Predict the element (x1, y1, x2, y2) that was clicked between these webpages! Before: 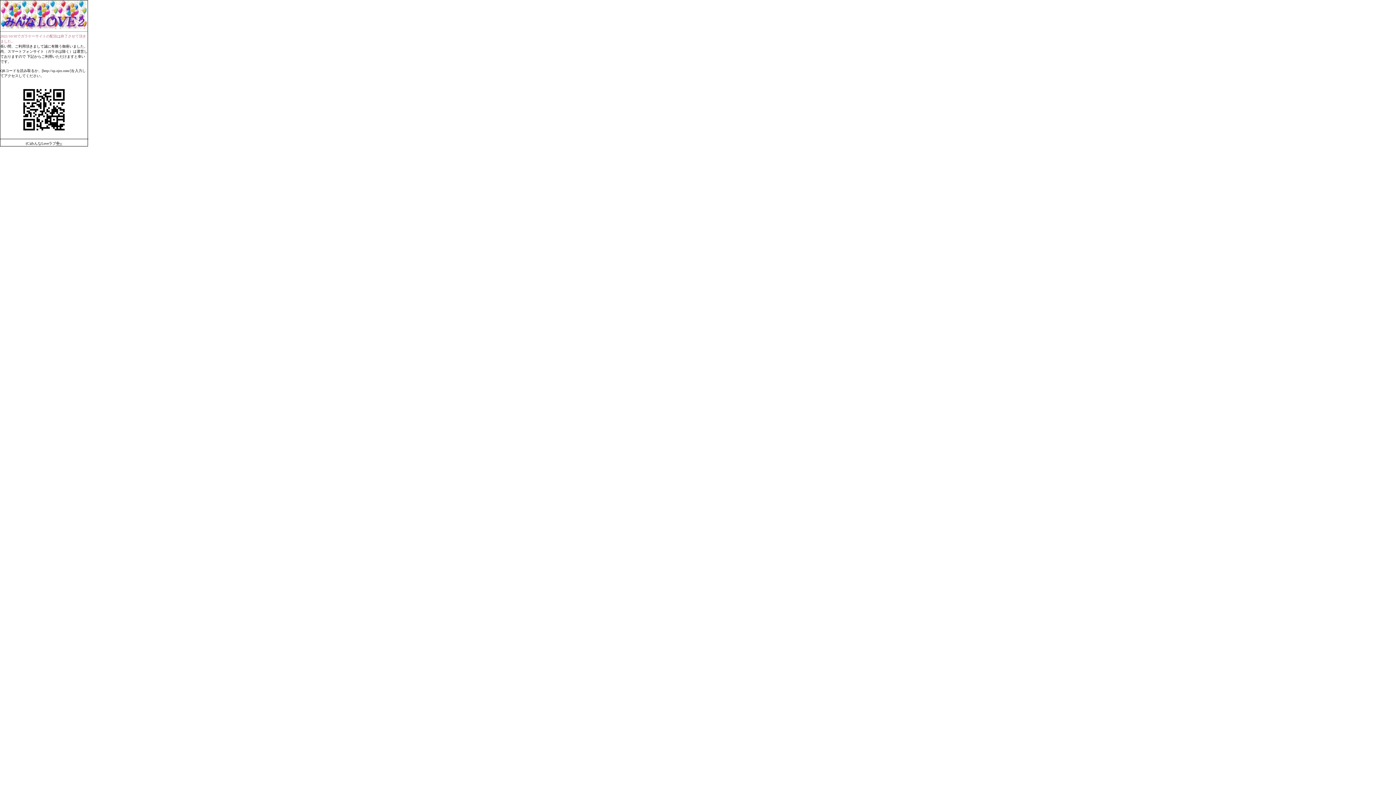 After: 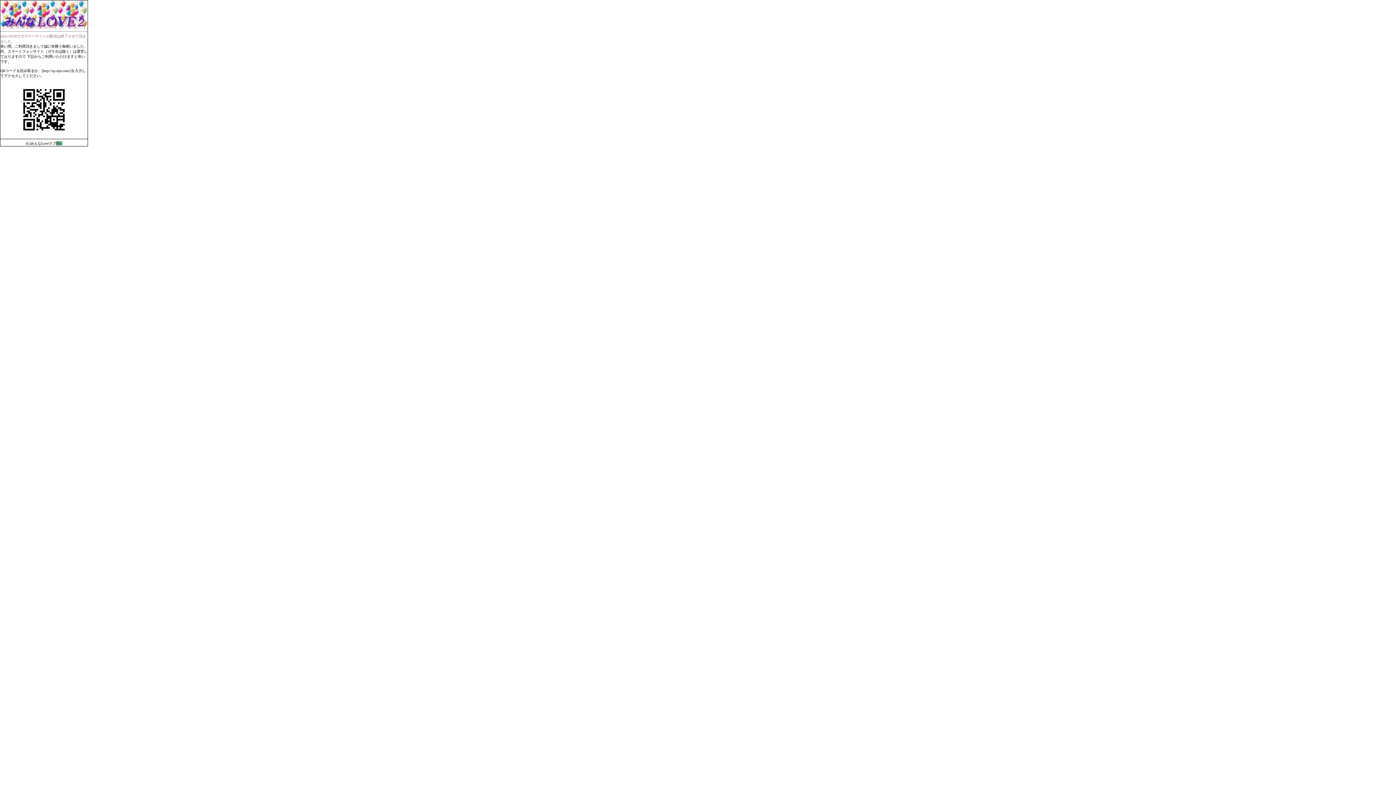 Action: bbox: (56, 141, 62, 145) label: �w